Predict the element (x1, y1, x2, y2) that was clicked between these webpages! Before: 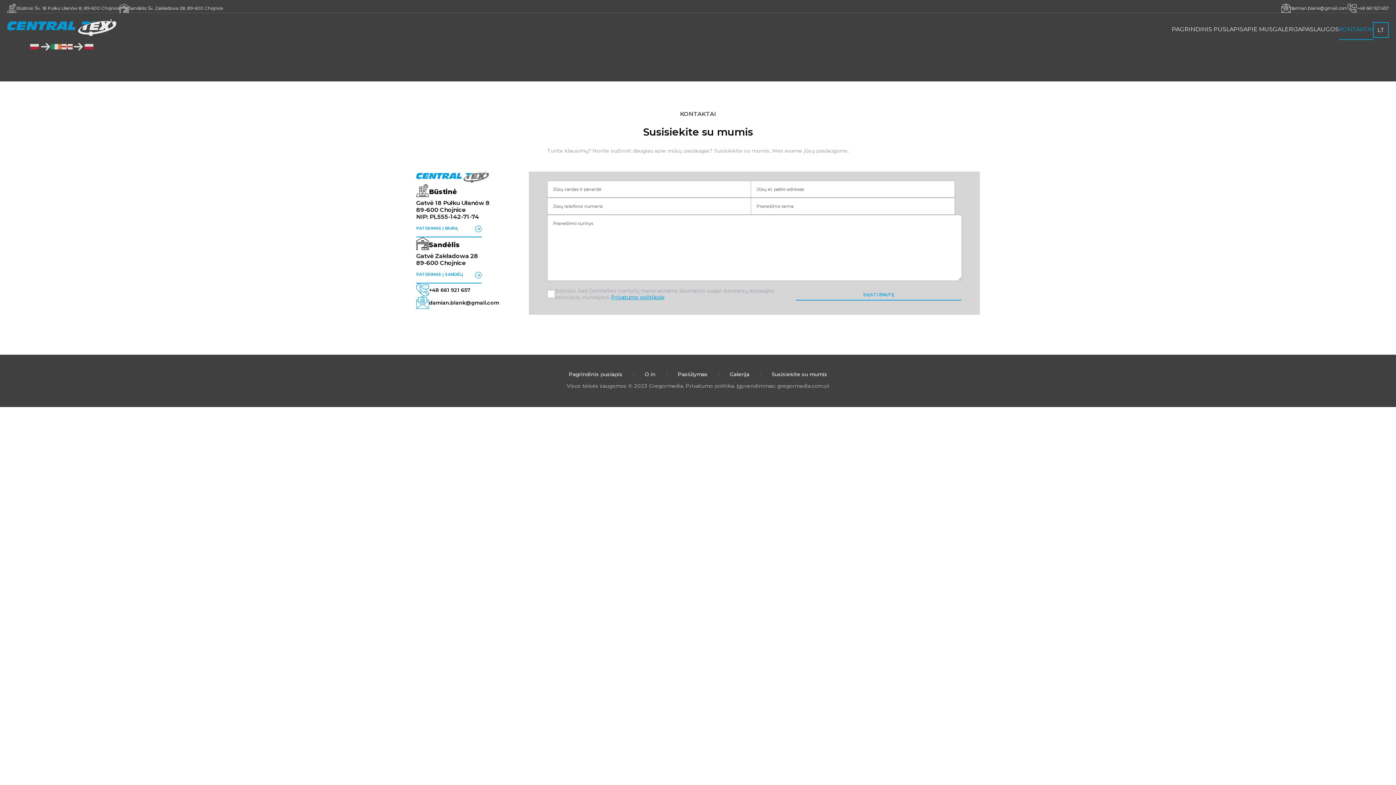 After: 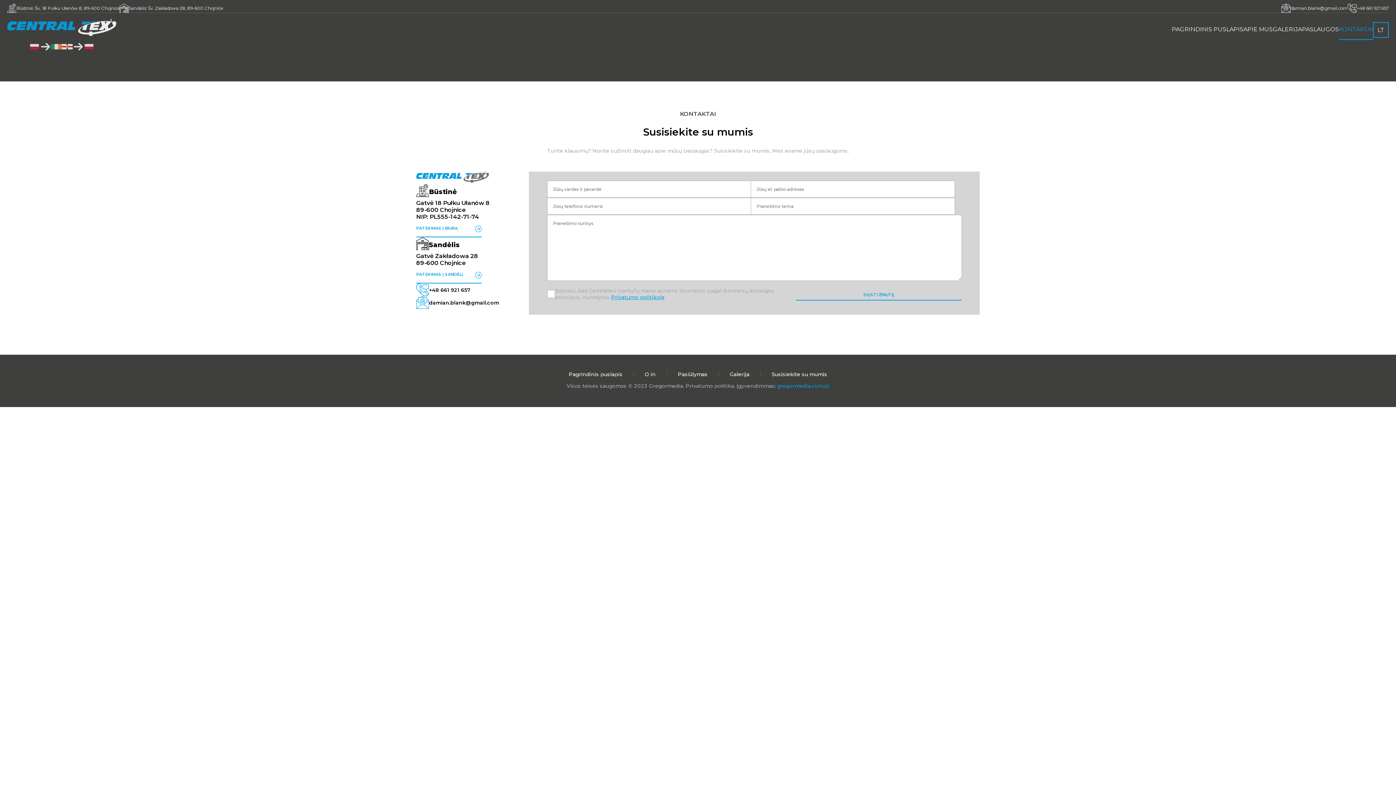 Action: label: gregormedia.com.pl bbox: (777, 383, 829, 389)